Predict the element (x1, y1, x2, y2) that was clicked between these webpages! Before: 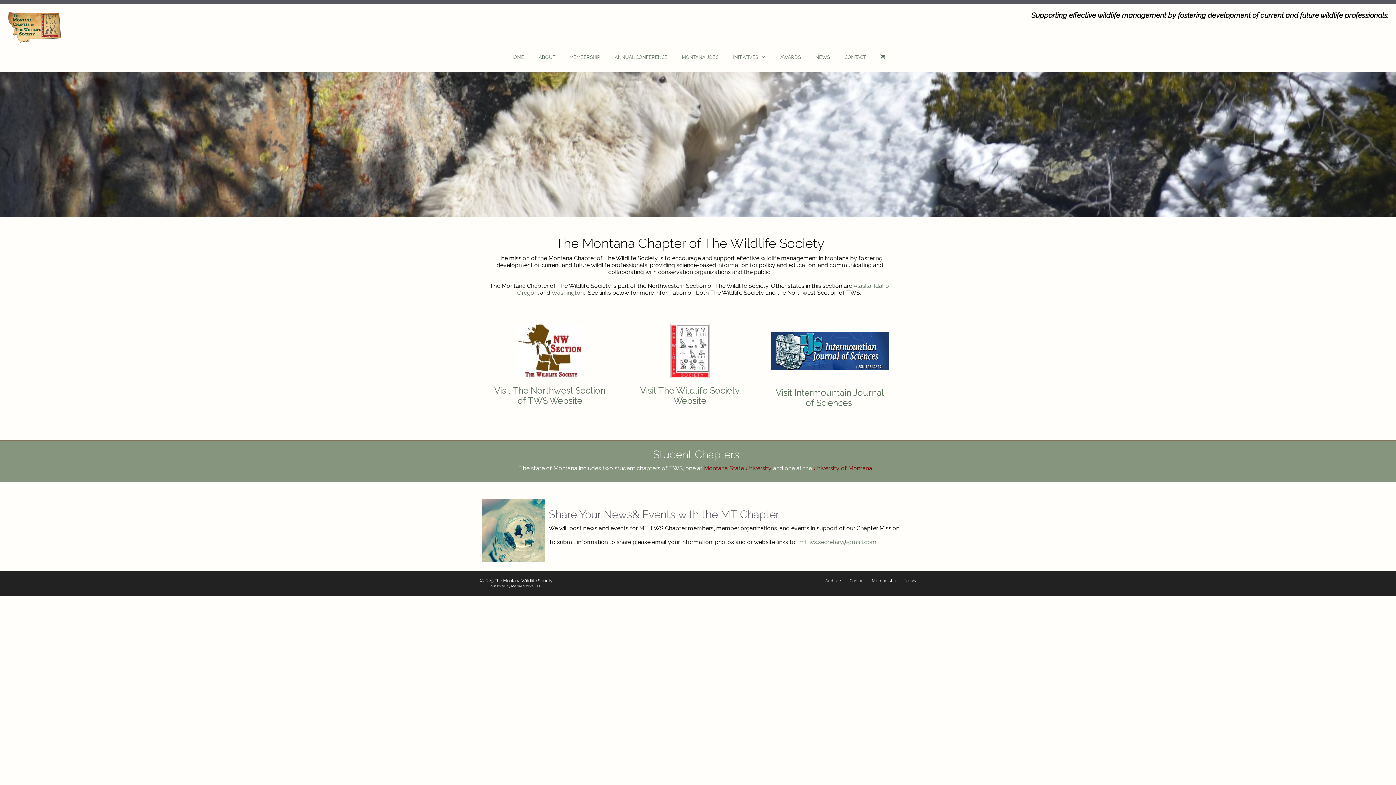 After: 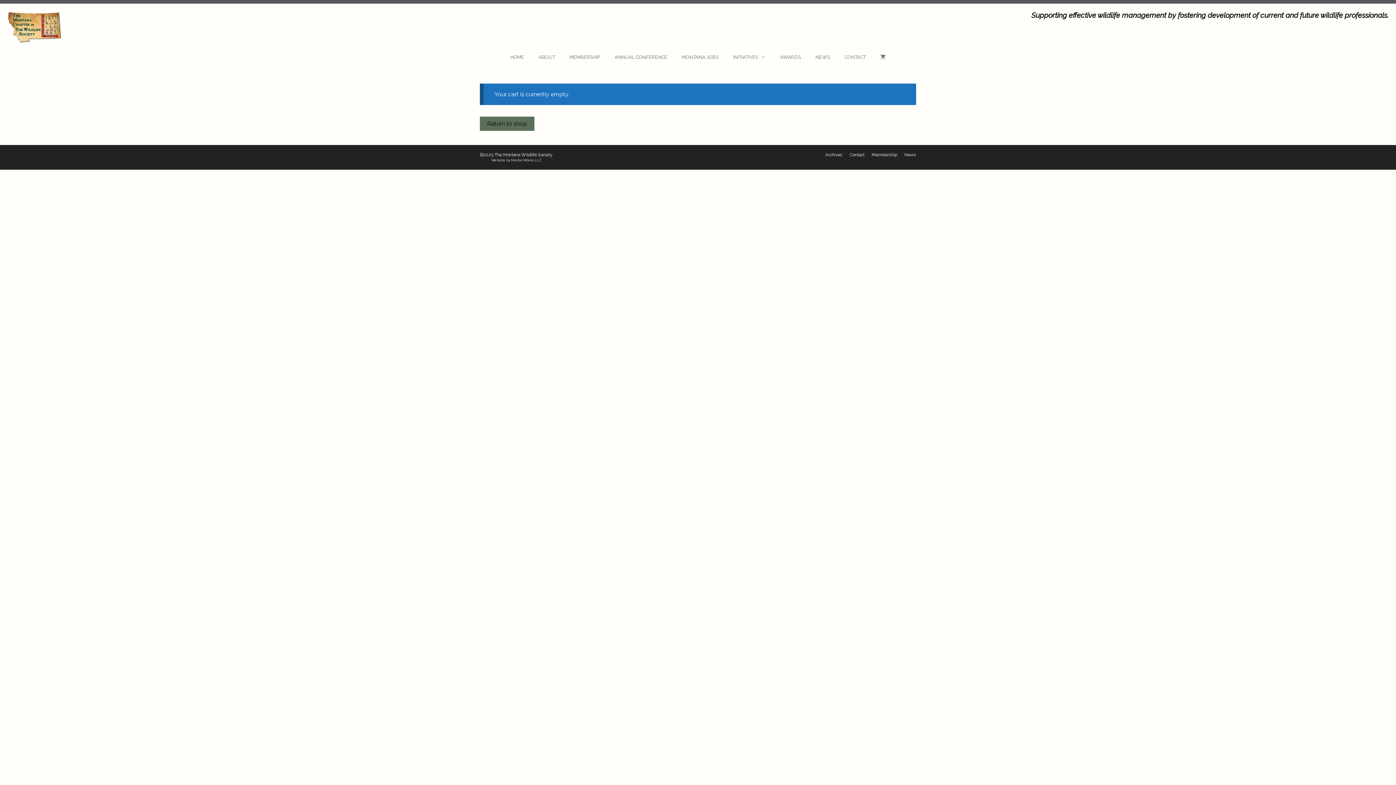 Action: bbox: (873, 50, 893, 64)